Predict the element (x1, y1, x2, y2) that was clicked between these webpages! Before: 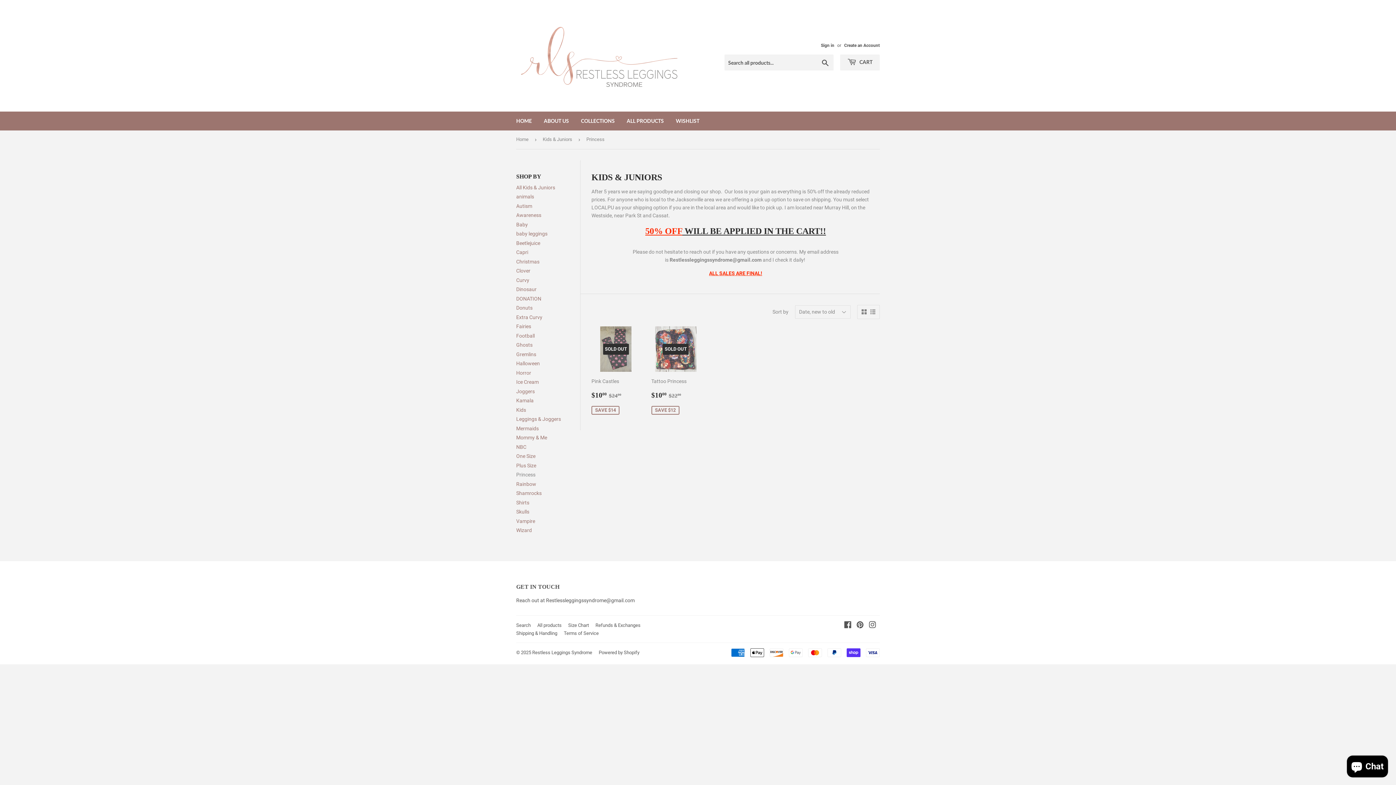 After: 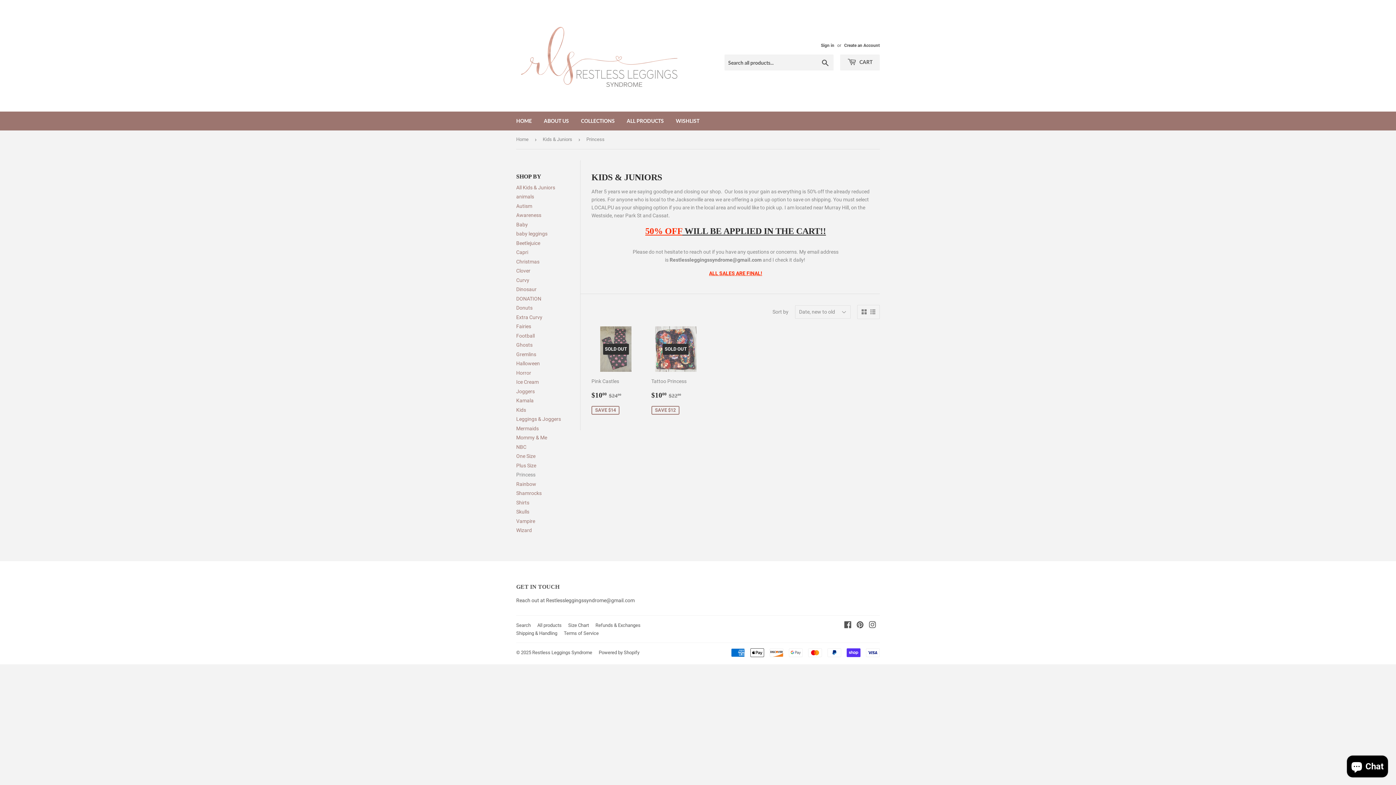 Action: bbox: (861, 309, 866, 314)